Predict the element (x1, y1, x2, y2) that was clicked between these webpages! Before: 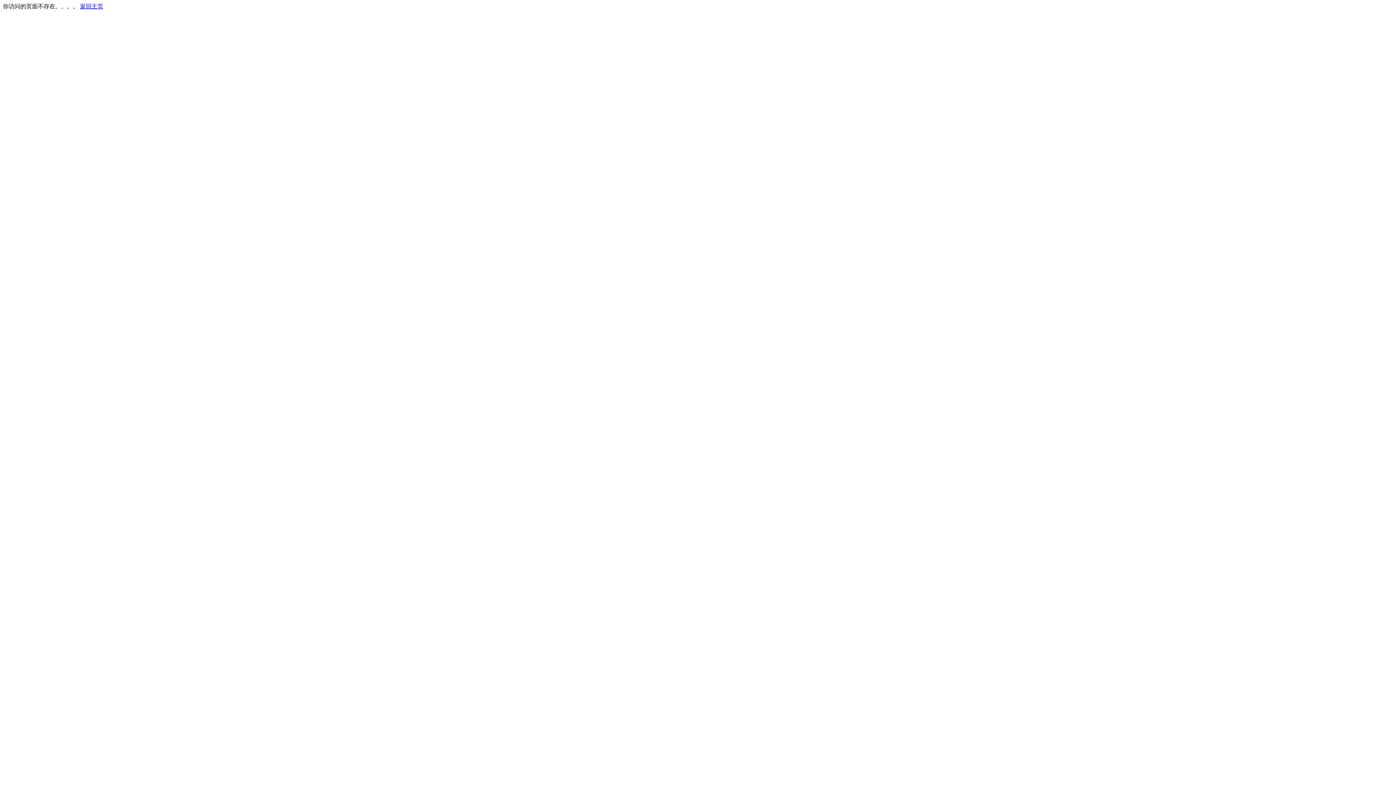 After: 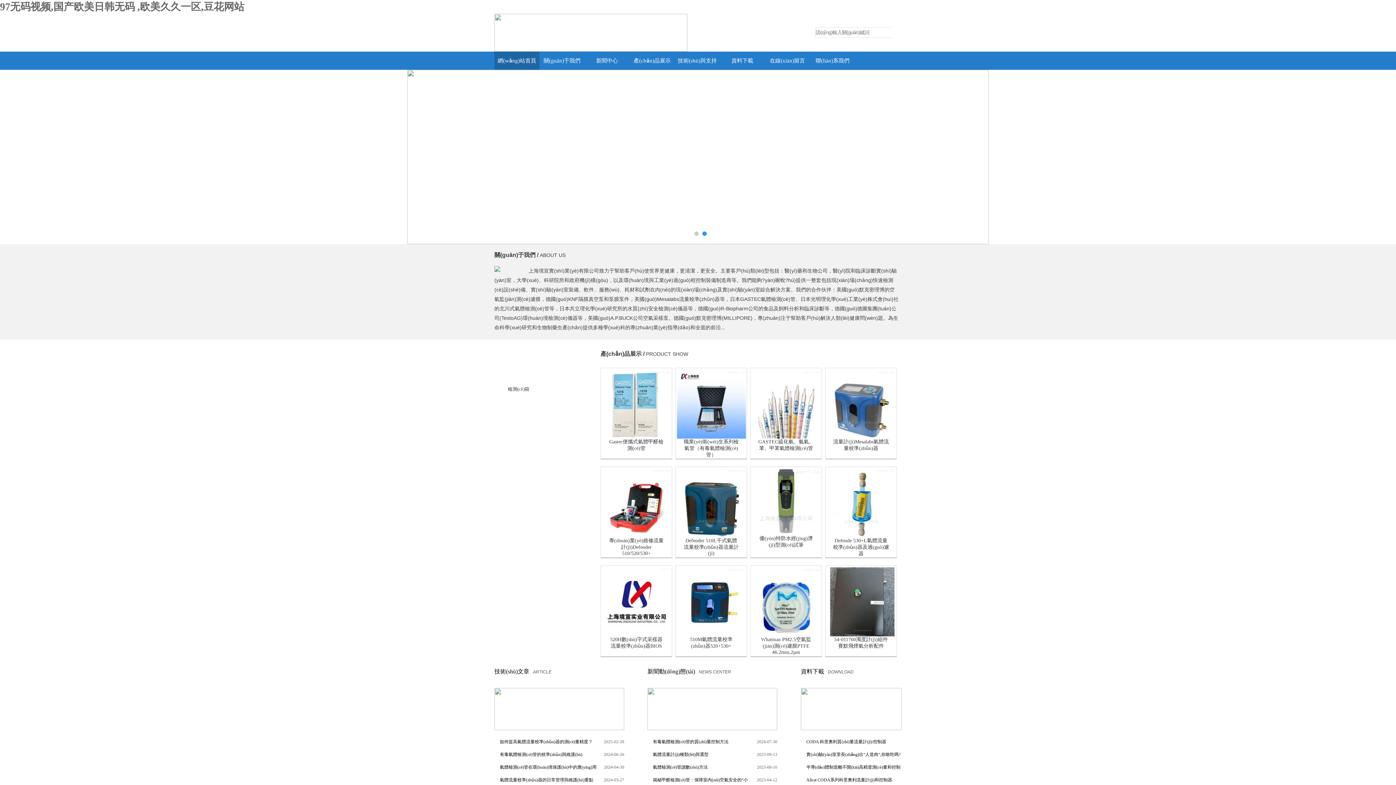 Action: bbox: (80, 3, 103, 9) label: 返回主页